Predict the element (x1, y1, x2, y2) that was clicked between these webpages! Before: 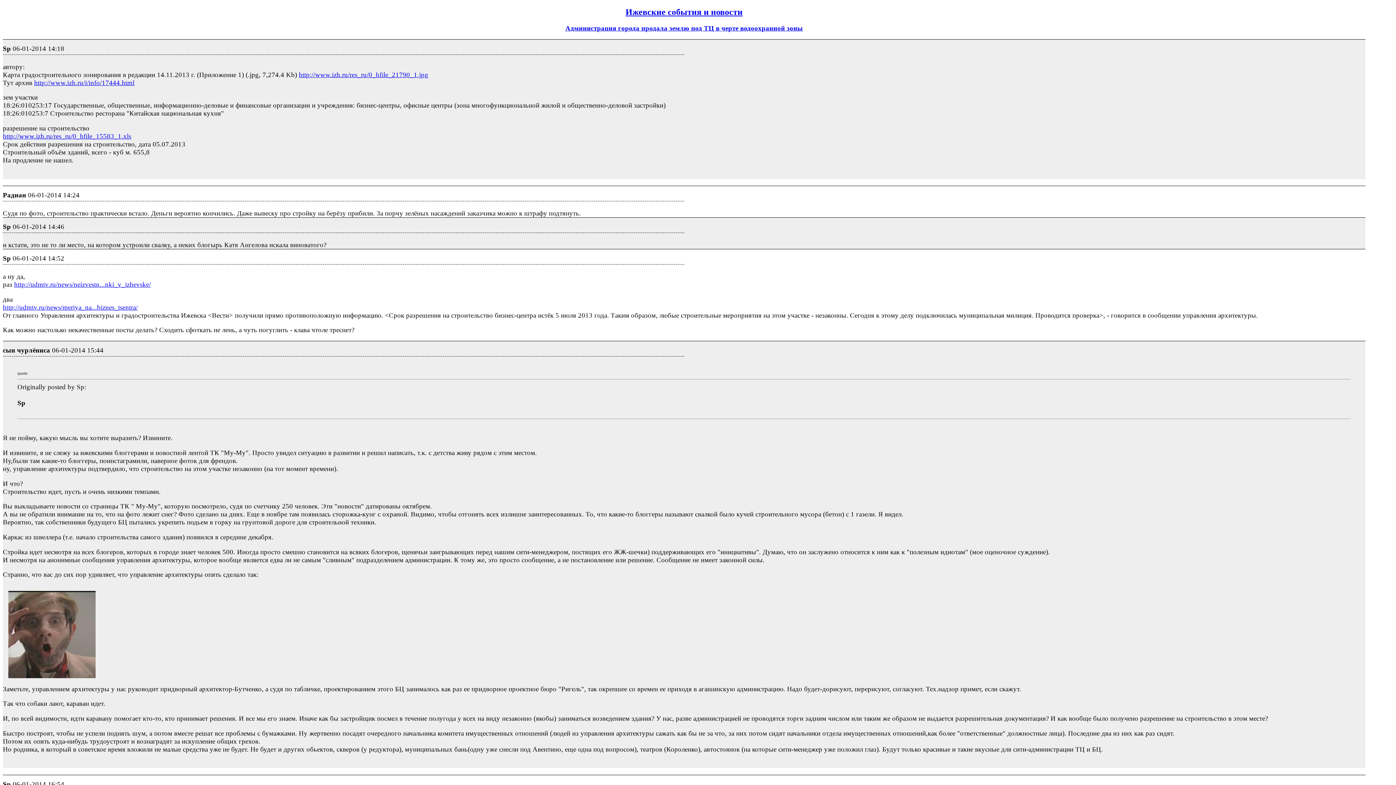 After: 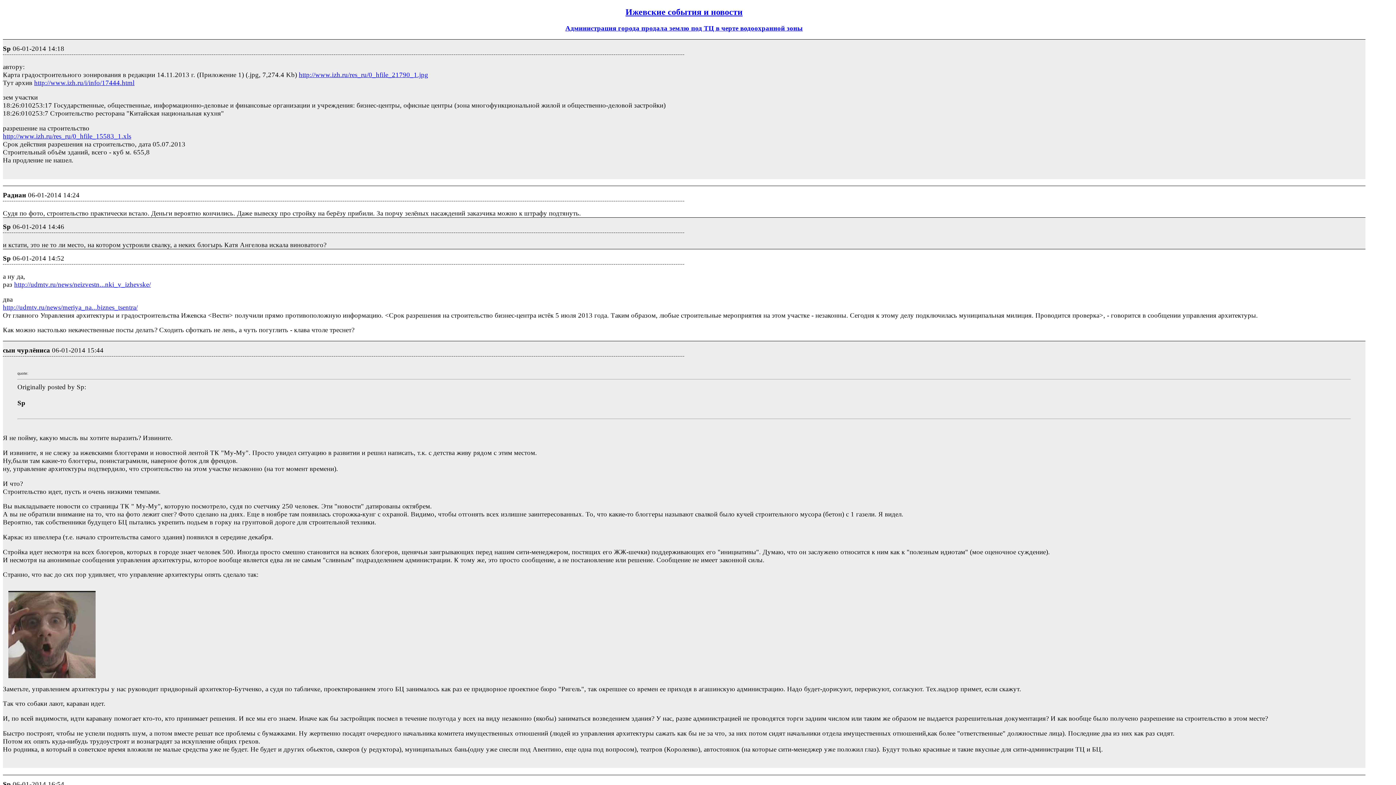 Action: label: http://udmtv.ru/news/neizvestn...nki_v_izhevske/ bbox: (14, 280, 150, 288)